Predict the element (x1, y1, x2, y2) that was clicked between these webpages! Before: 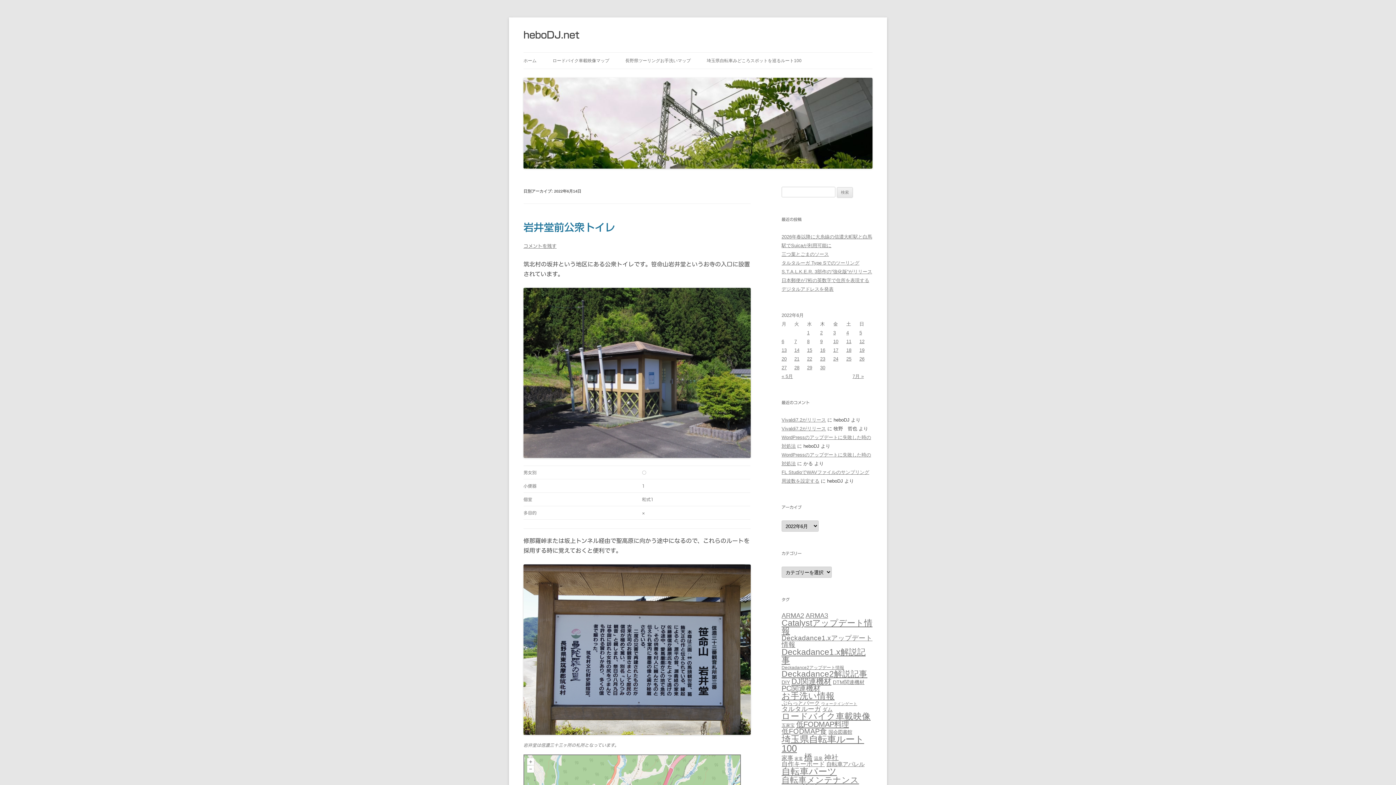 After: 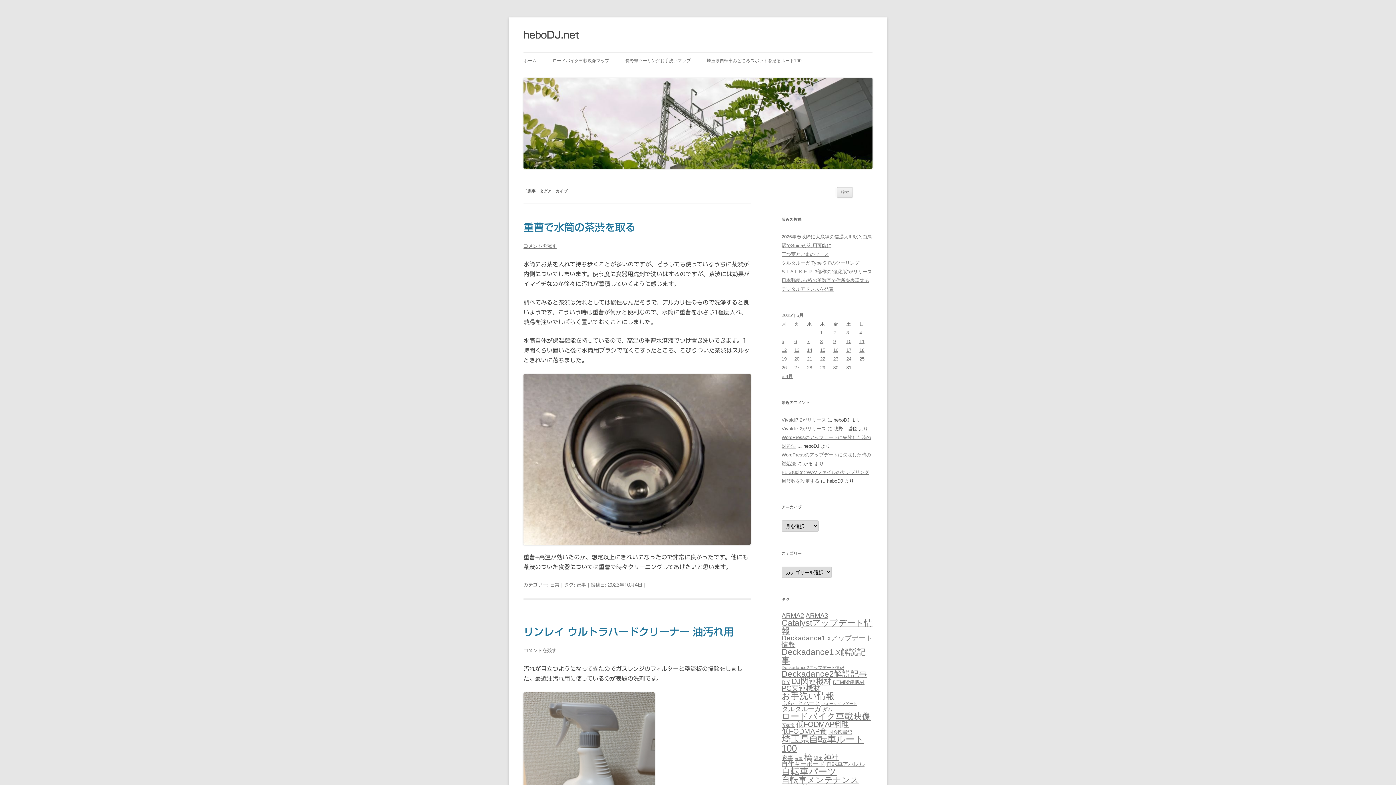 Action: bbox: (781, 755, 793, 761) label: 家事 (7個の項目)